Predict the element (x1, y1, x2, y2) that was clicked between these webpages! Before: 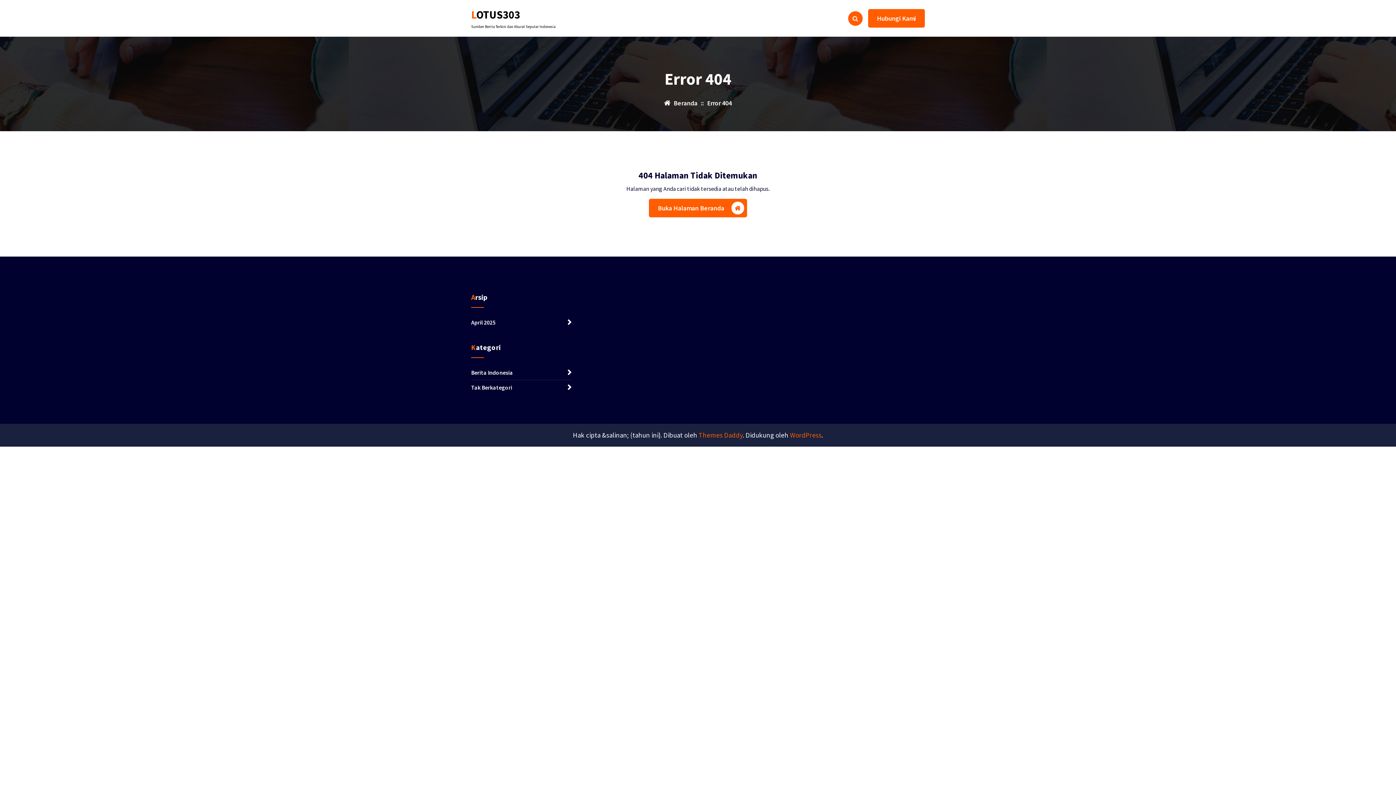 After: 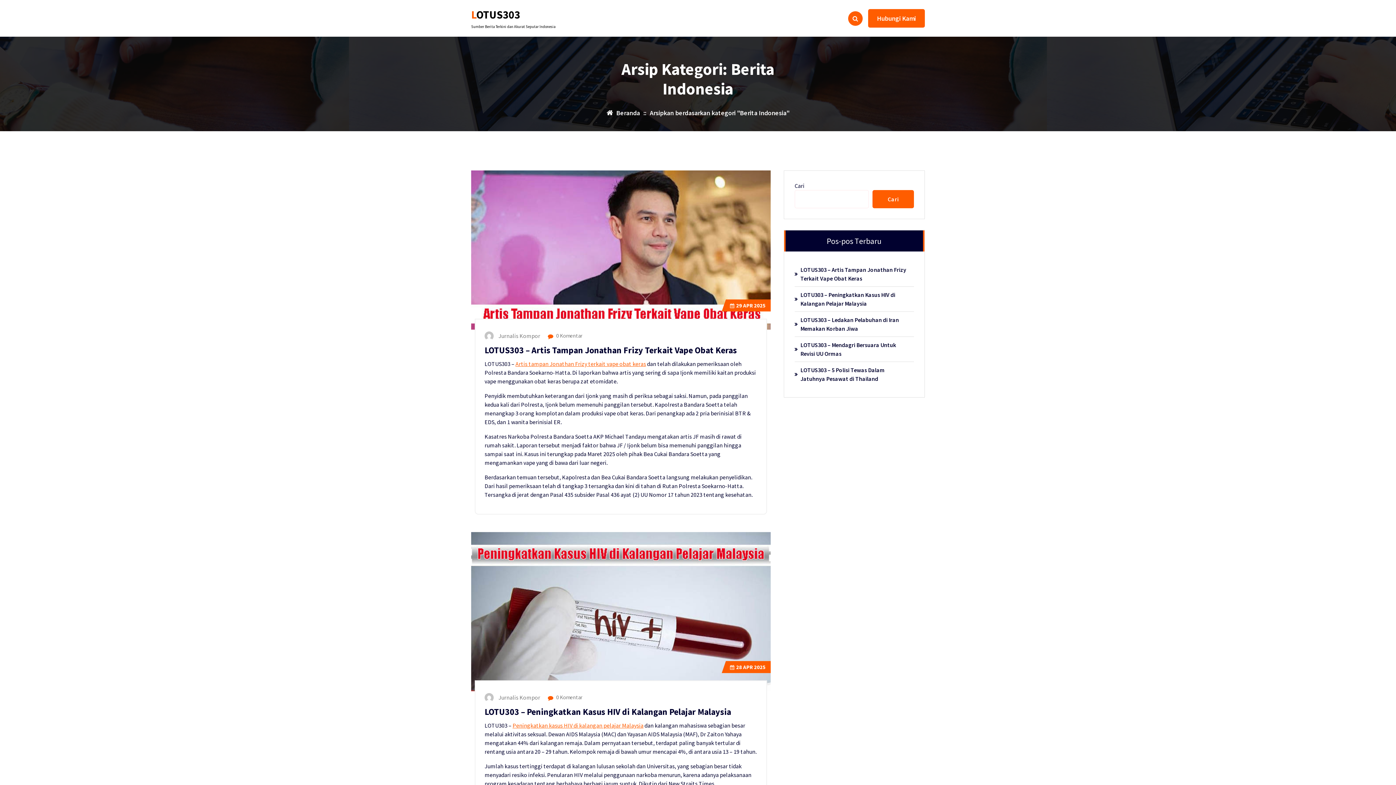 Action: label: Berita Indonesia bbox: (471, 365, 571, 380)